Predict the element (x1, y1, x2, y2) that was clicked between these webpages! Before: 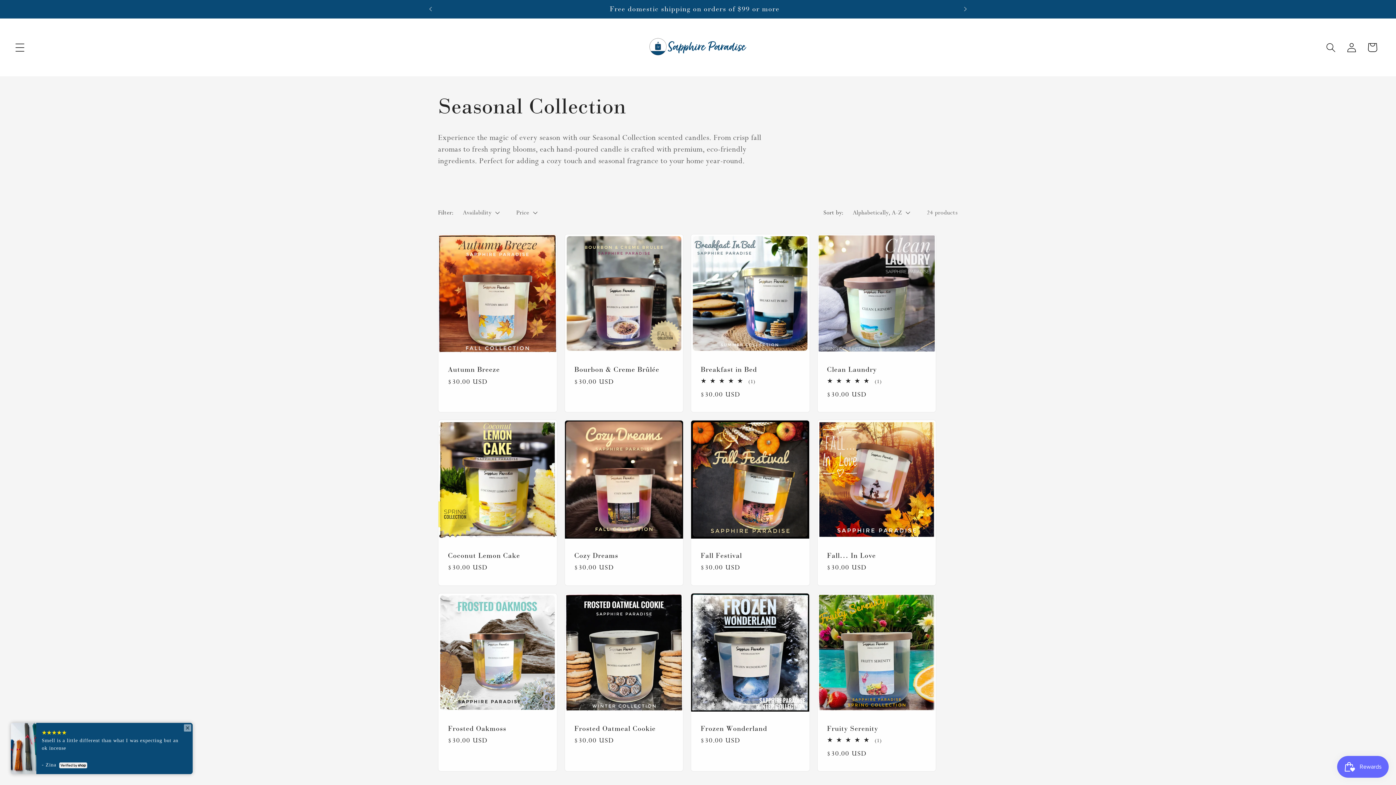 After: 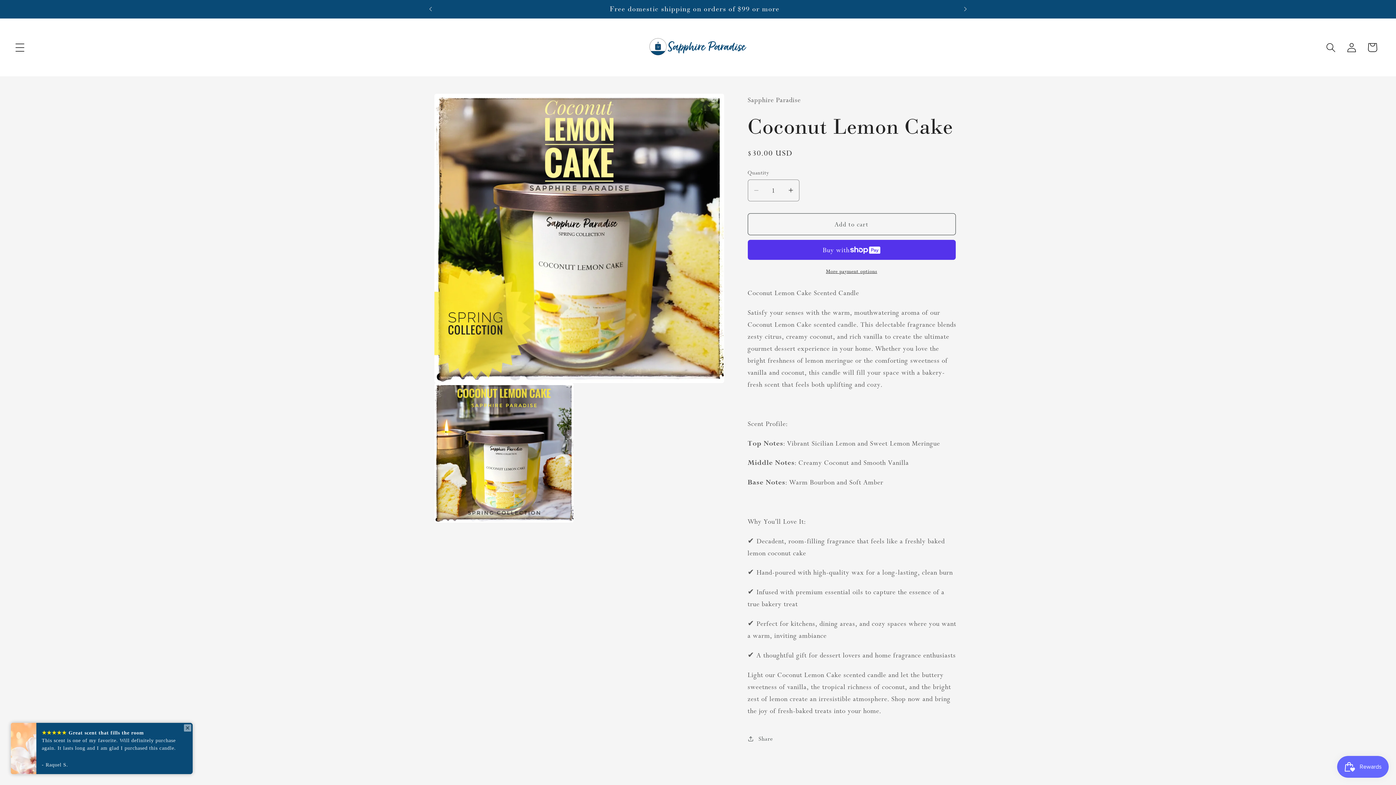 Action: bbox: (448, 551, 547, 560) label: Coconut Lemon Cake